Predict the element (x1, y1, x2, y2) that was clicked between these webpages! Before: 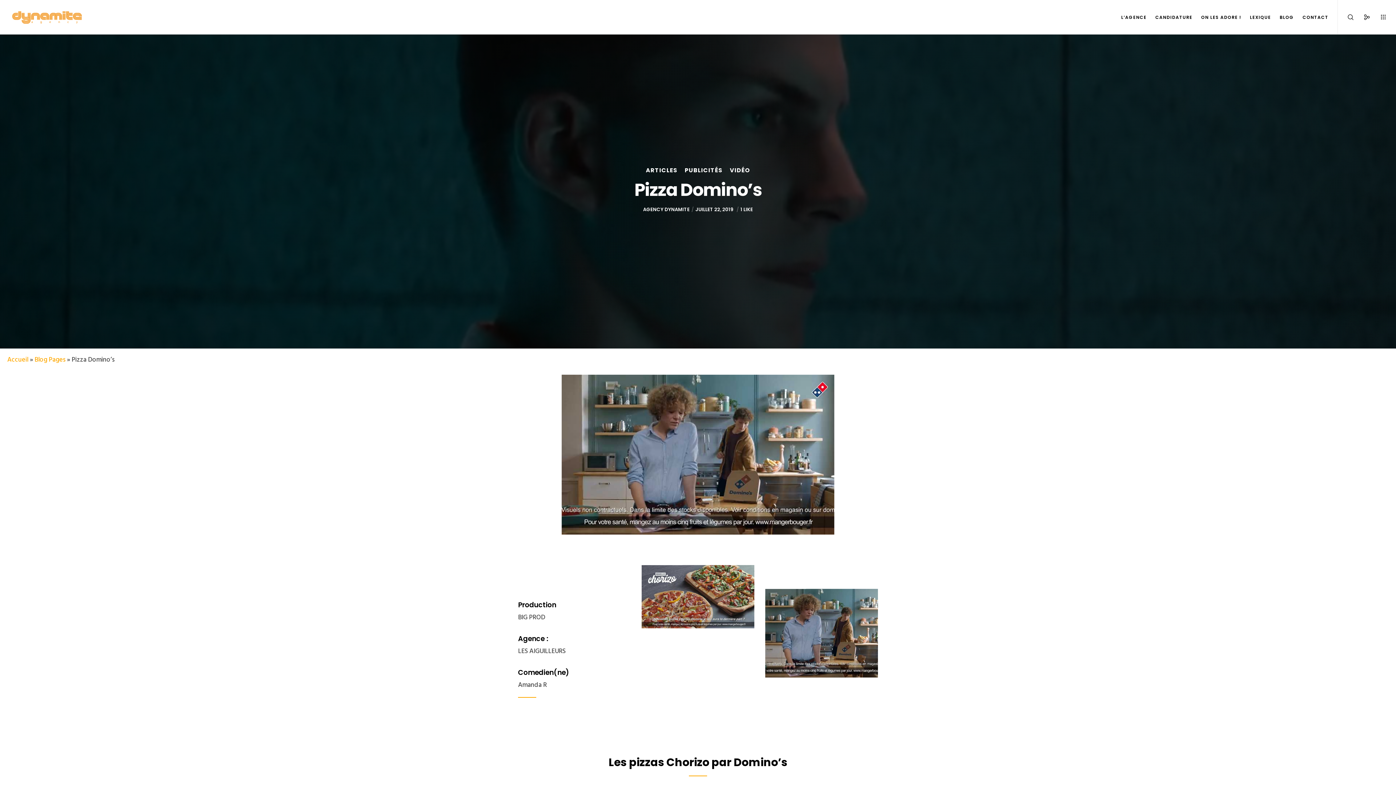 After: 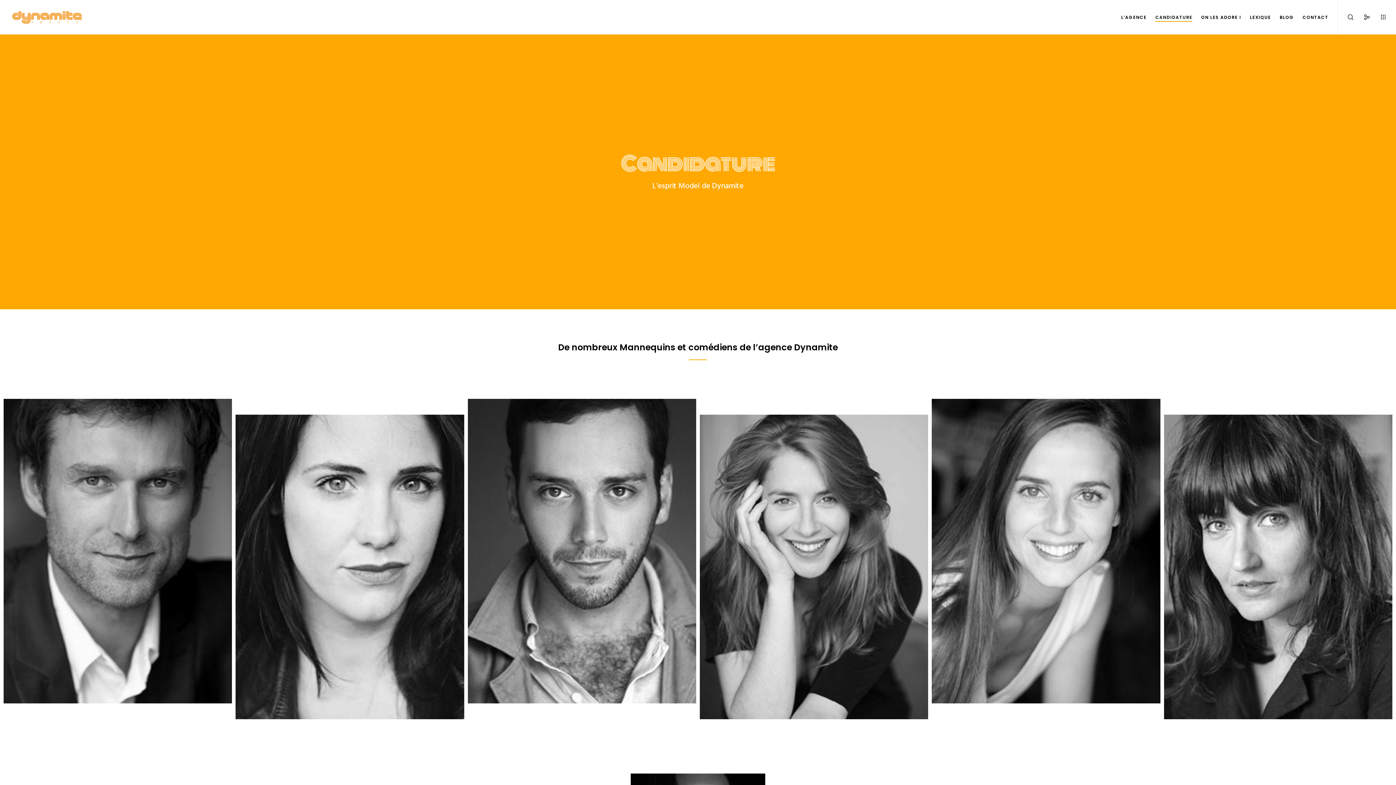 Action: bbox: (1146, 0, 1192, 34) label: CANDIDATURE